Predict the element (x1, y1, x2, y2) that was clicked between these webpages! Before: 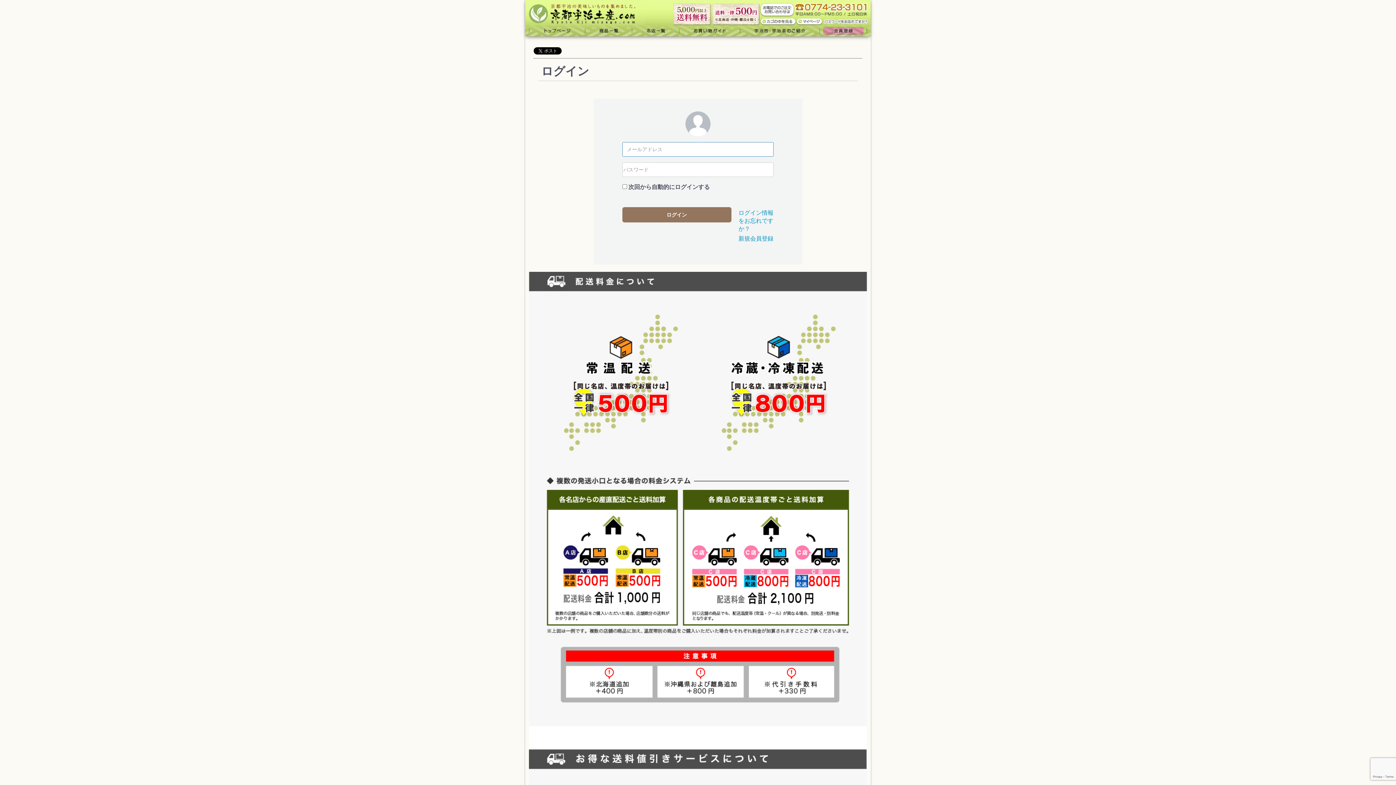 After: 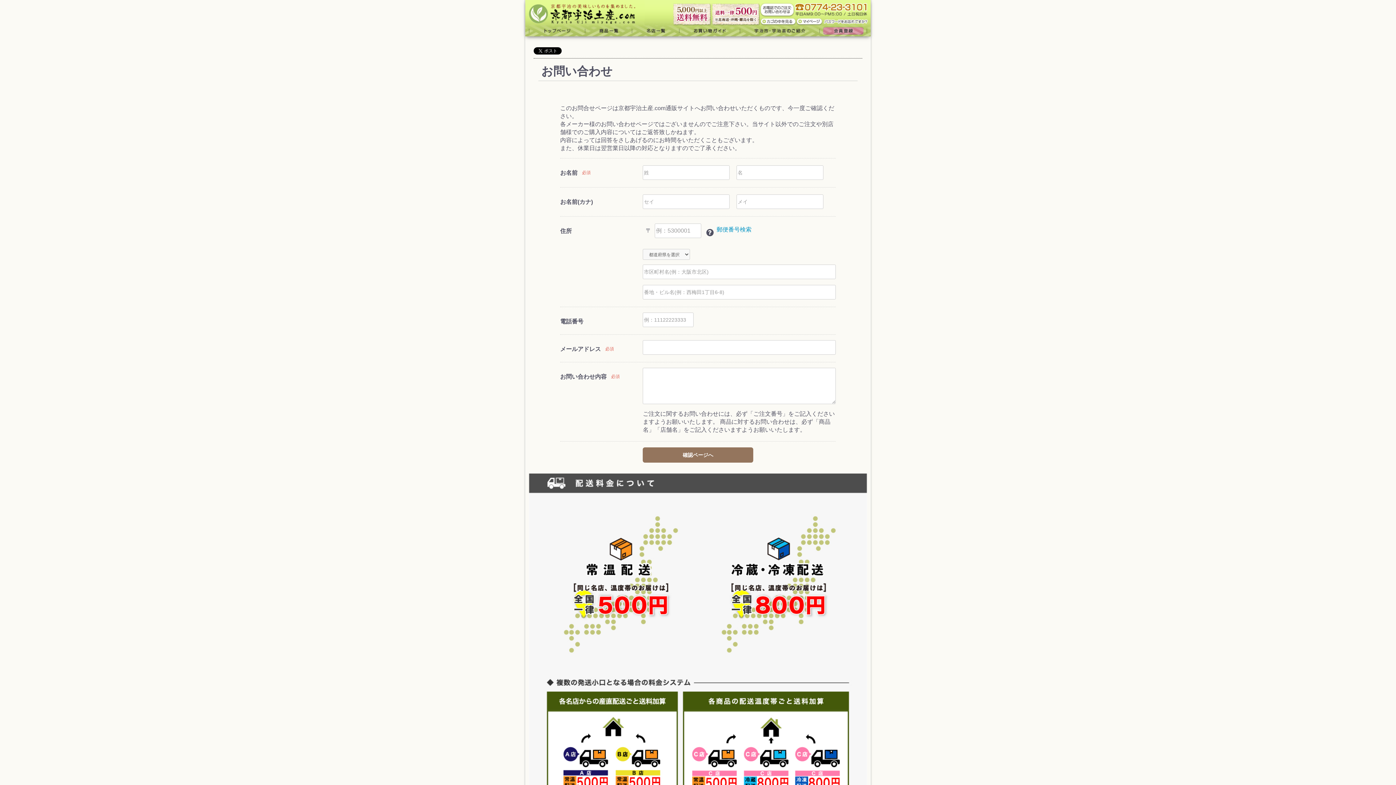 Action: bbox: (760, 0, 870, 6)